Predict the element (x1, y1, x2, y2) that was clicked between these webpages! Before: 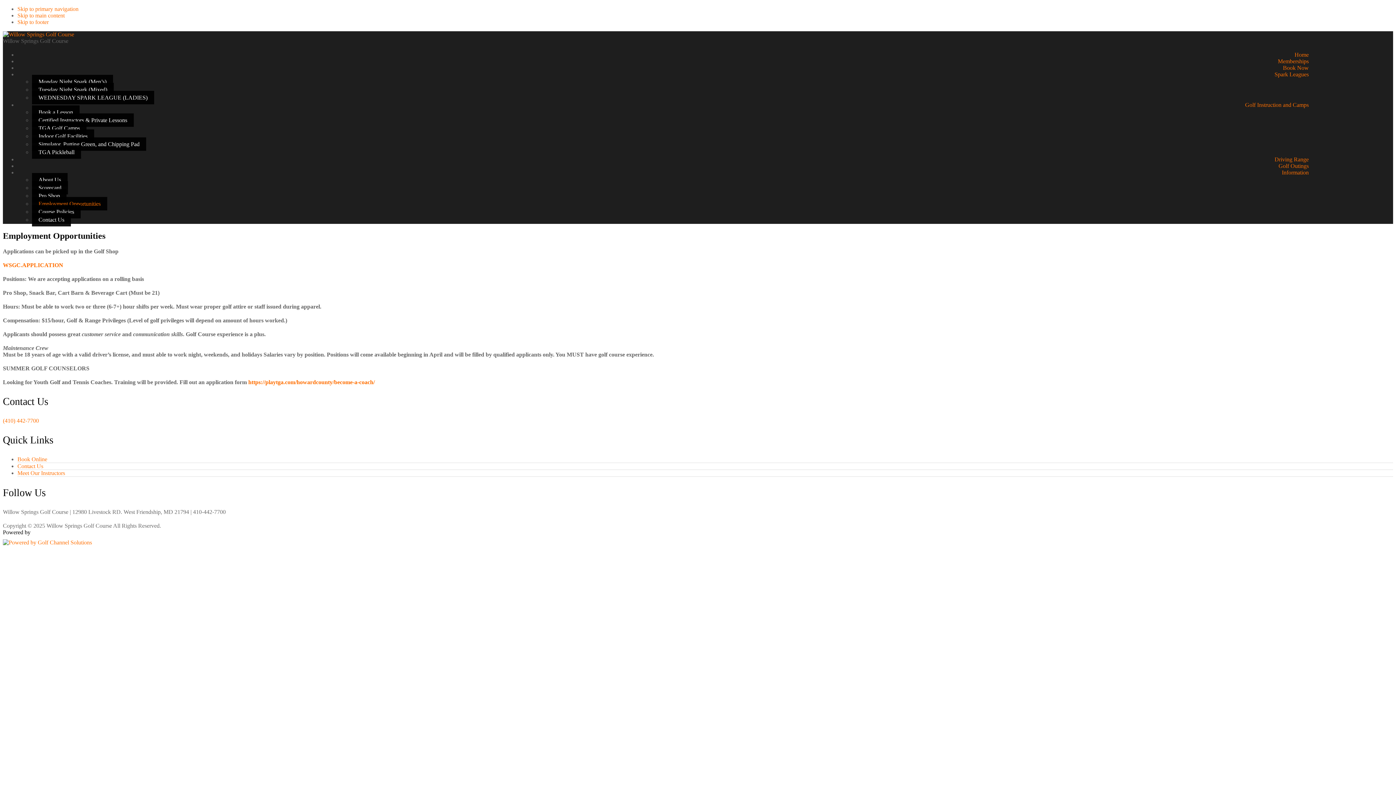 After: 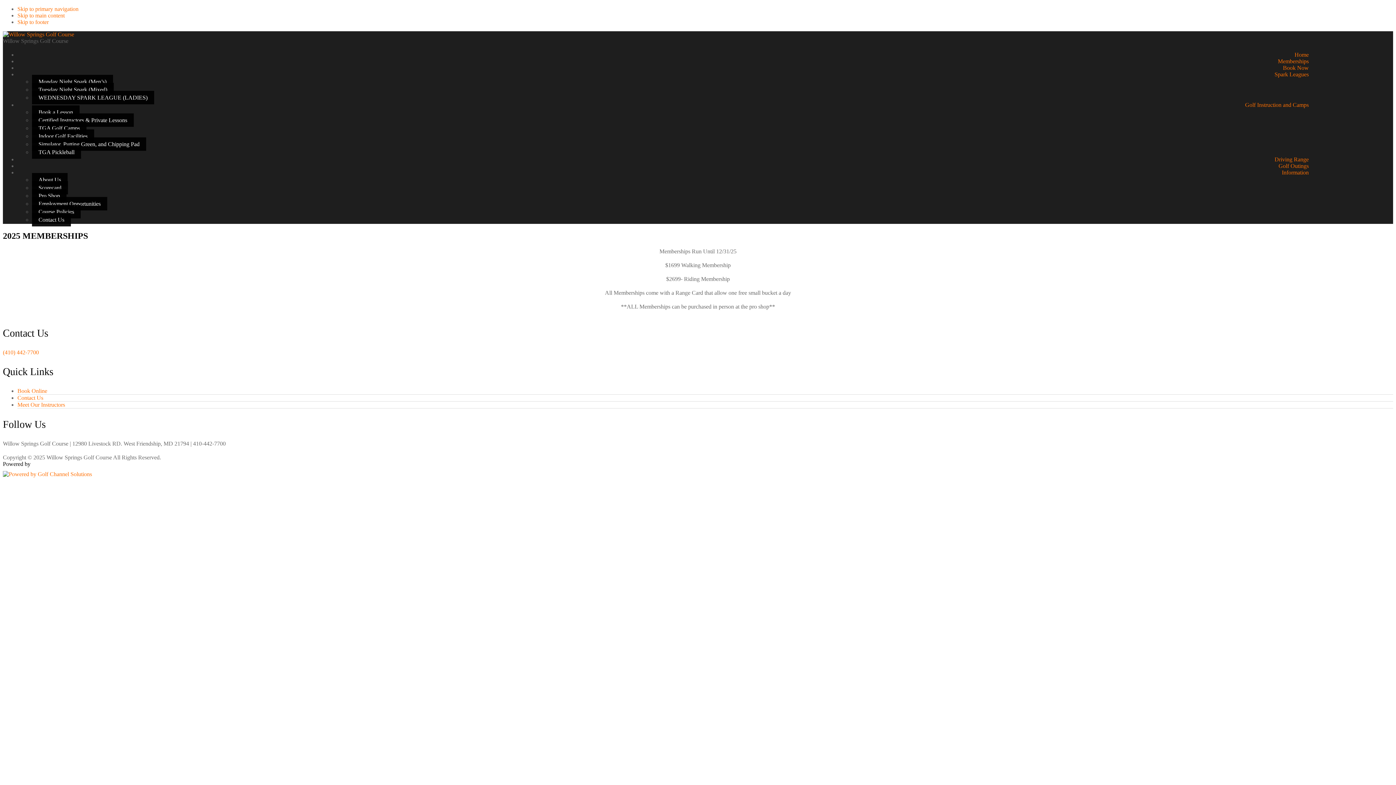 Action: bbox: (1273, 58, 1313, 64) label: Memberships